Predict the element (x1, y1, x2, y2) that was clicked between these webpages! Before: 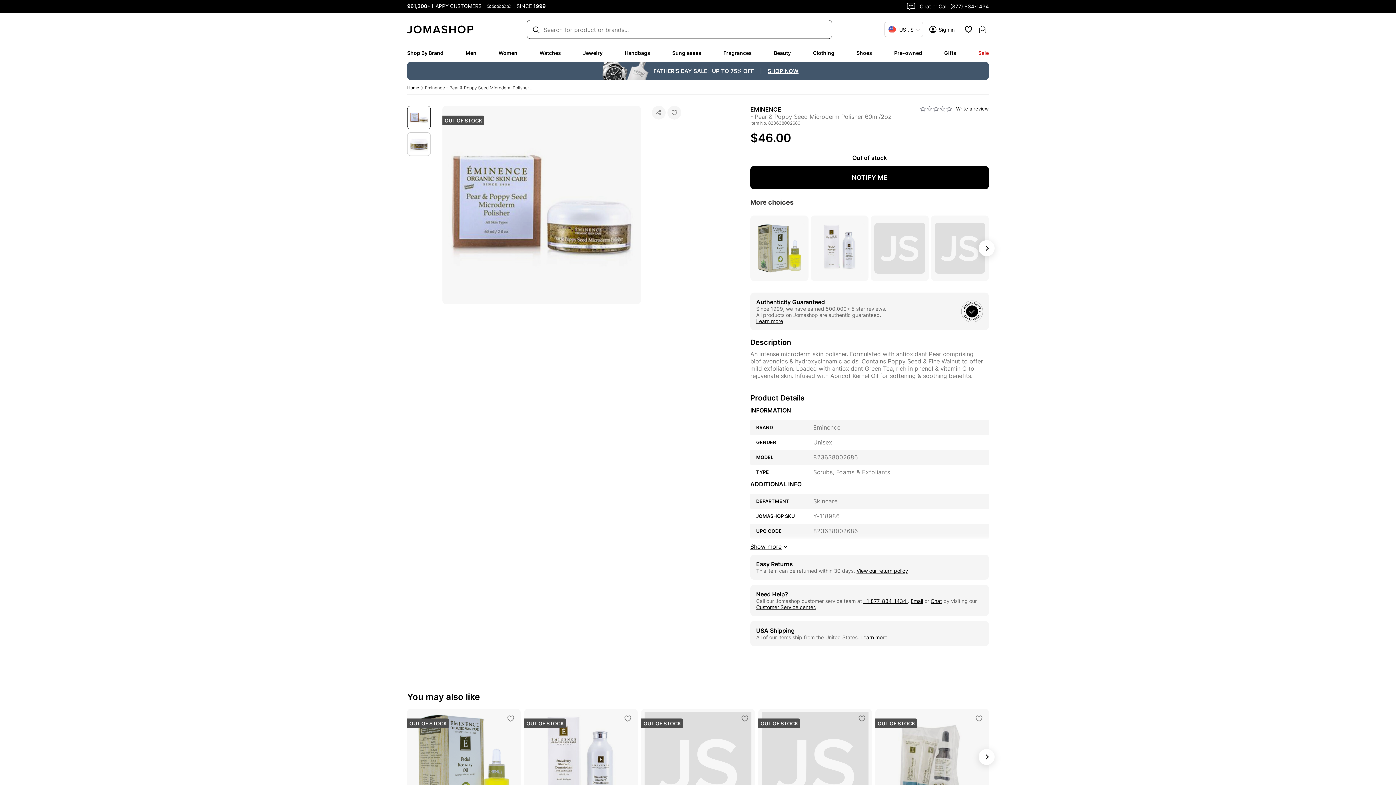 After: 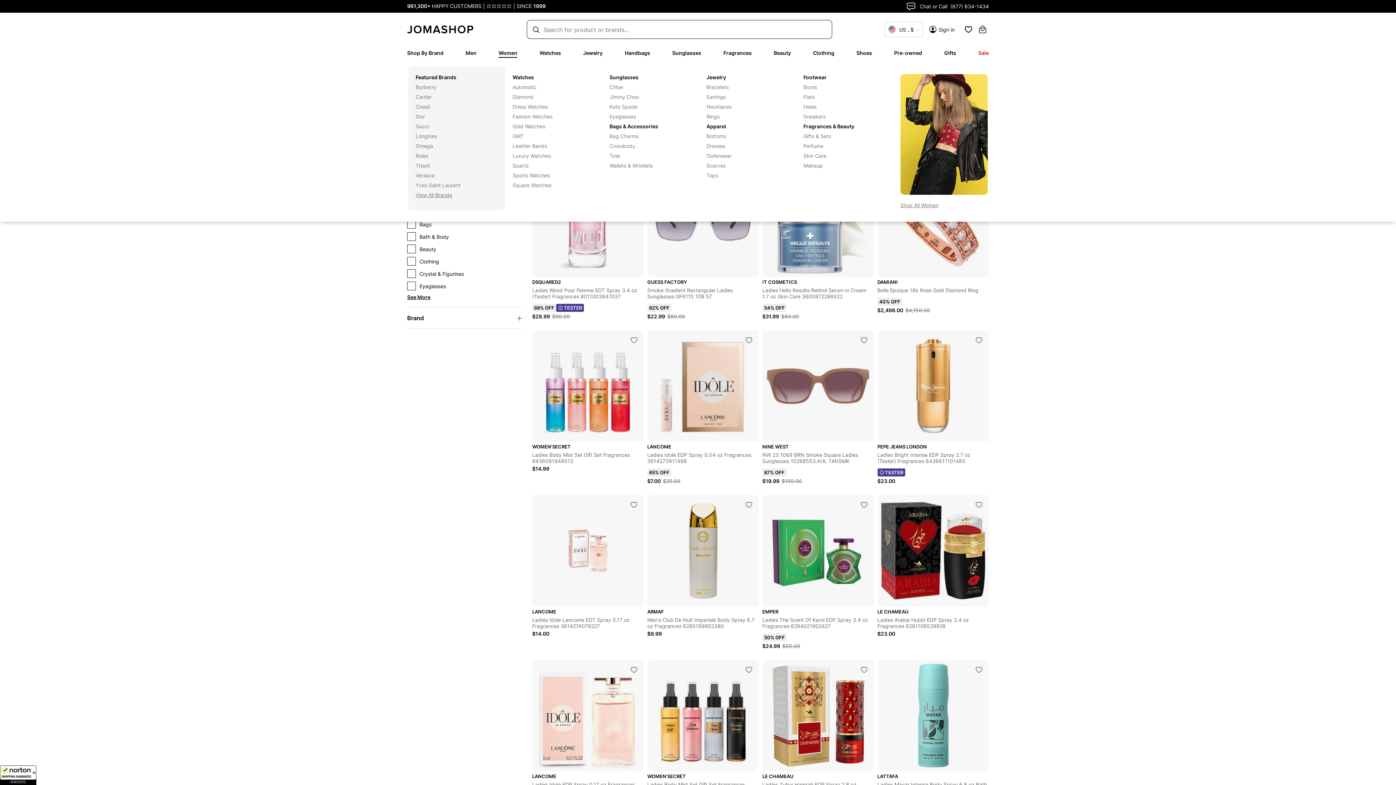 Action: label: Women bbox: (498, 49, 517, 56)